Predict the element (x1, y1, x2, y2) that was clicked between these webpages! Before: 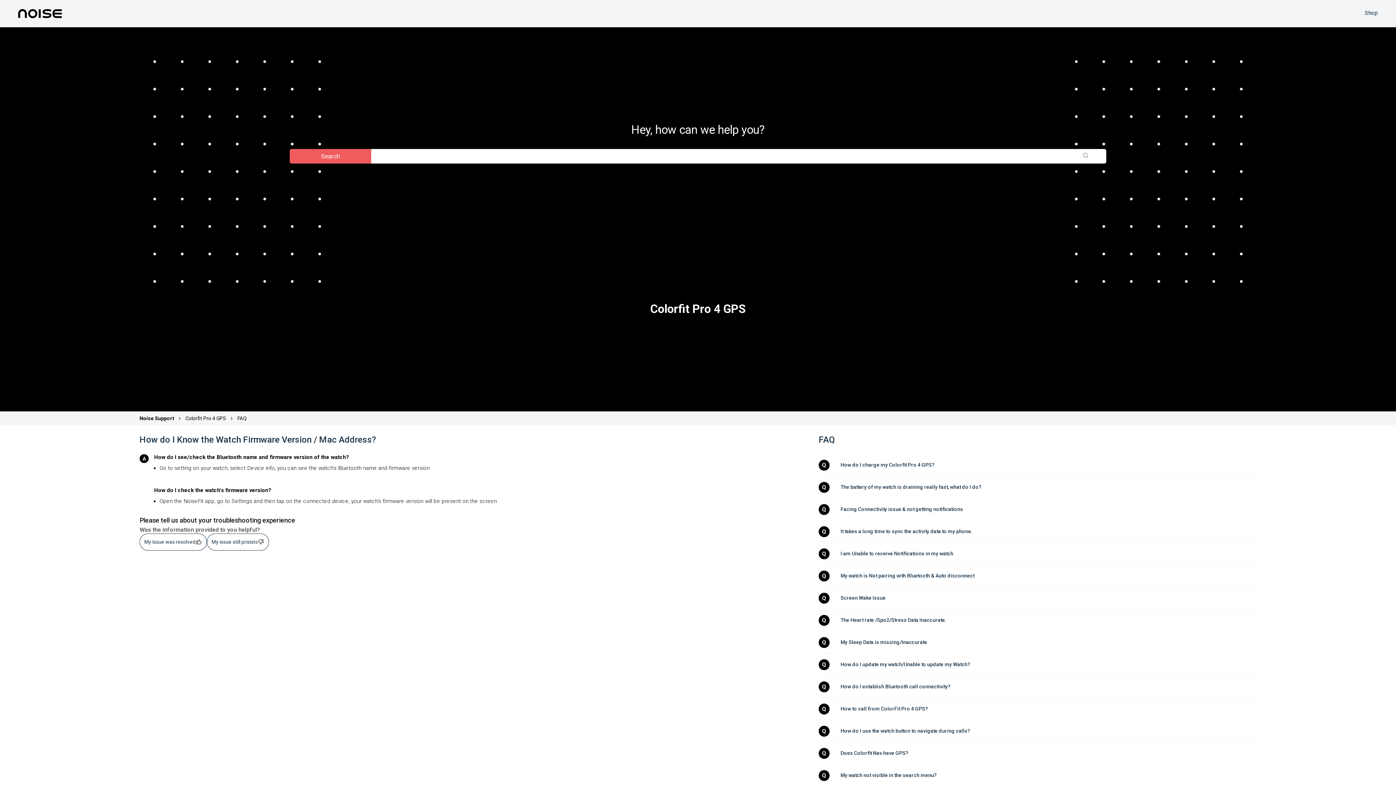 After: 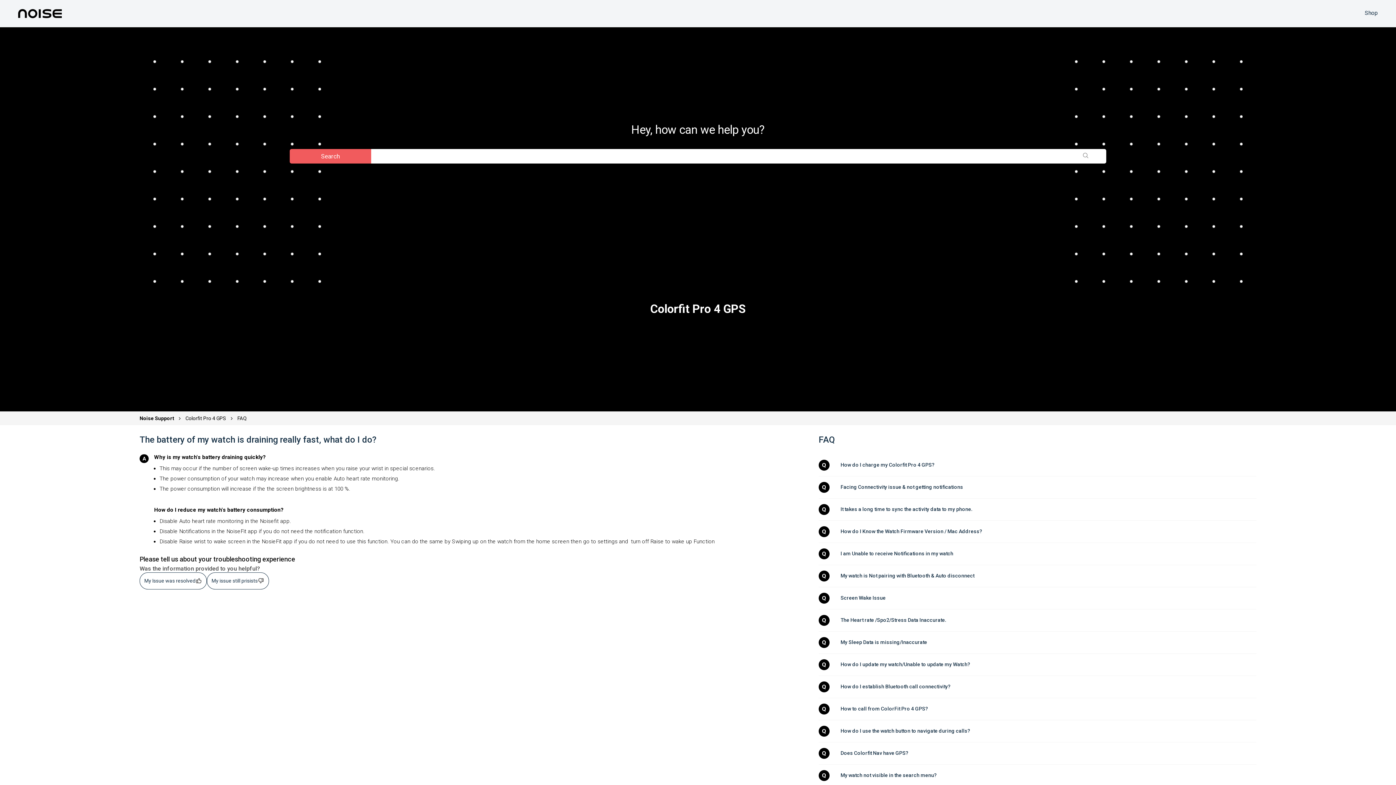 Action: bbox: (840, 484, 1256, 491) label: The battery of my watch is draining really fast, what do I do?